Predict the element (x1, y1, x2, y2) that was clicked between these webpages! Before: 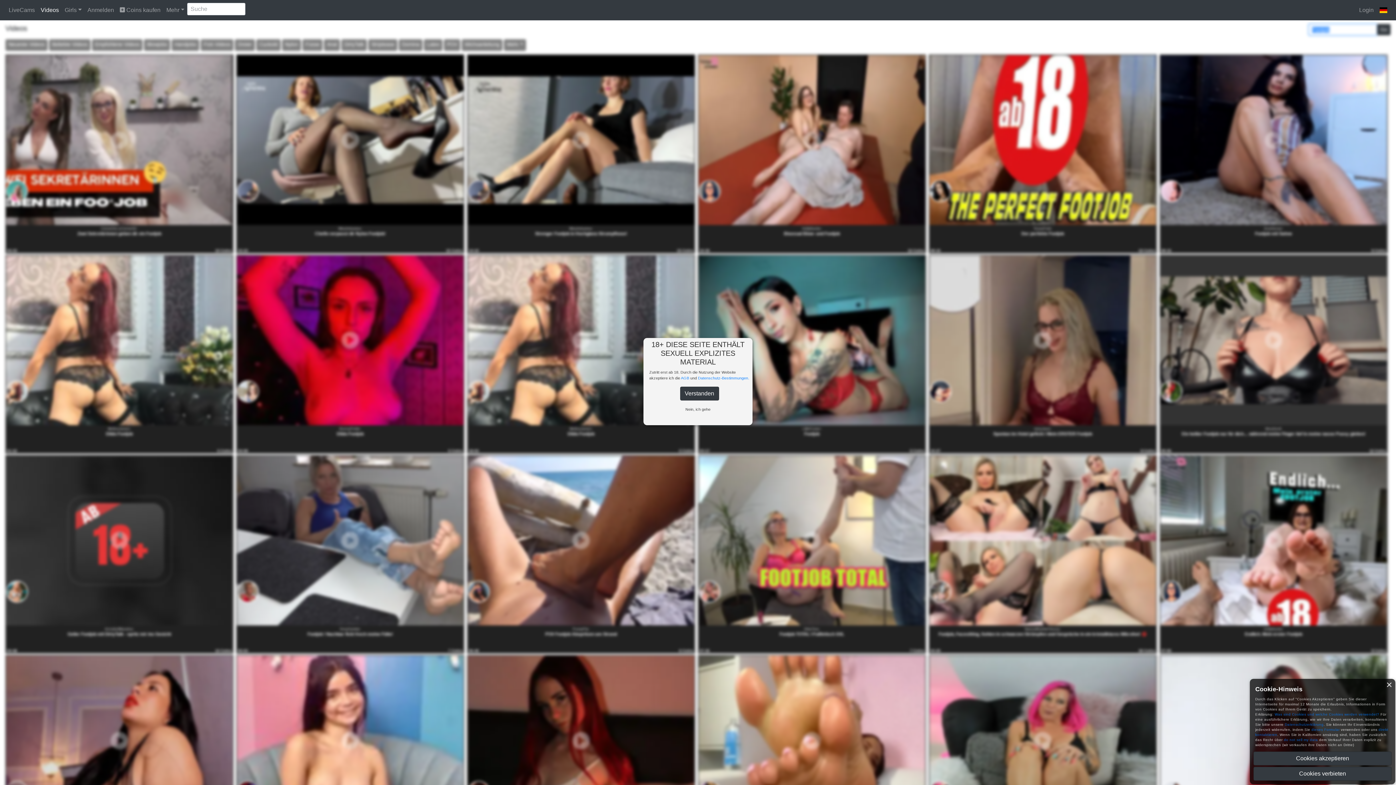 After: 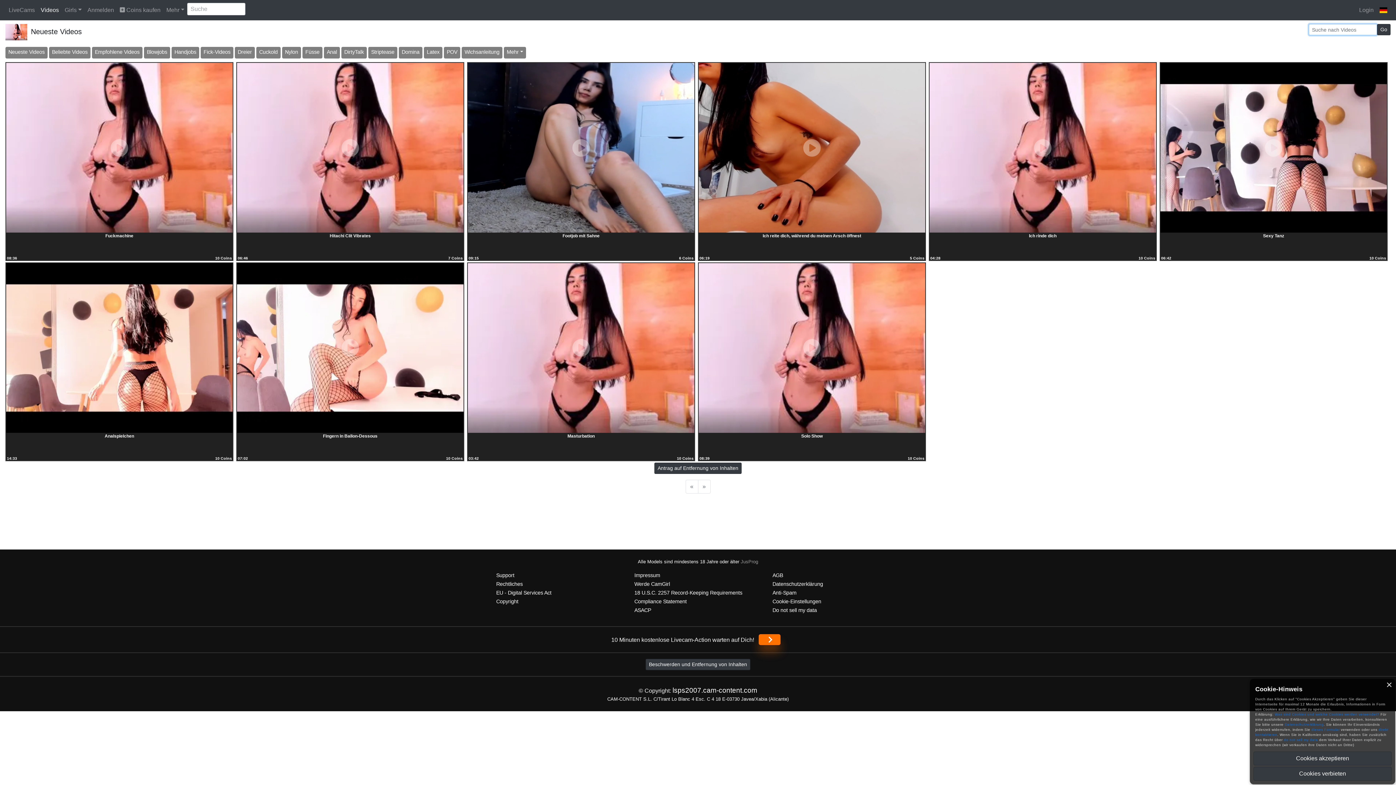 Action: bbox: (1264, 225, 1283, 230) label: AnaHenao:
